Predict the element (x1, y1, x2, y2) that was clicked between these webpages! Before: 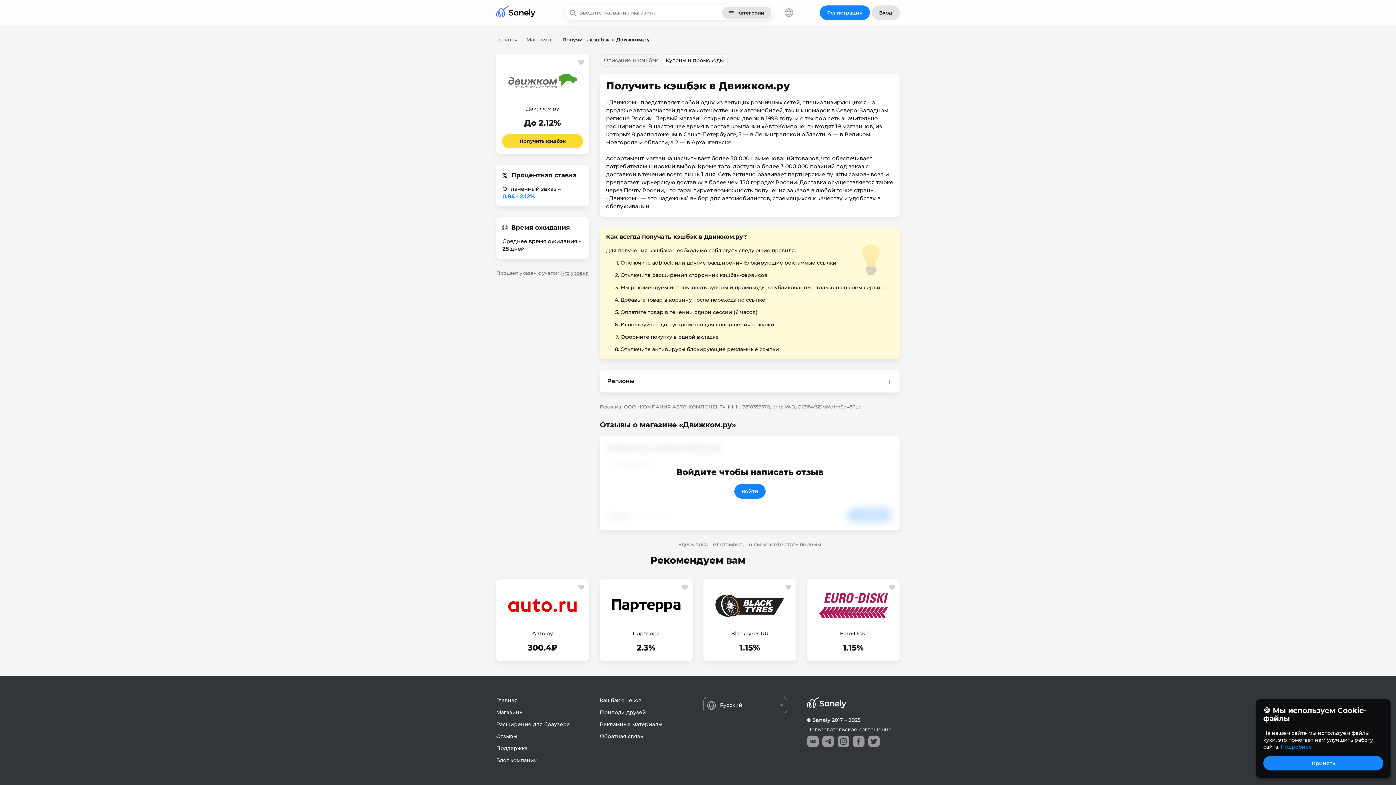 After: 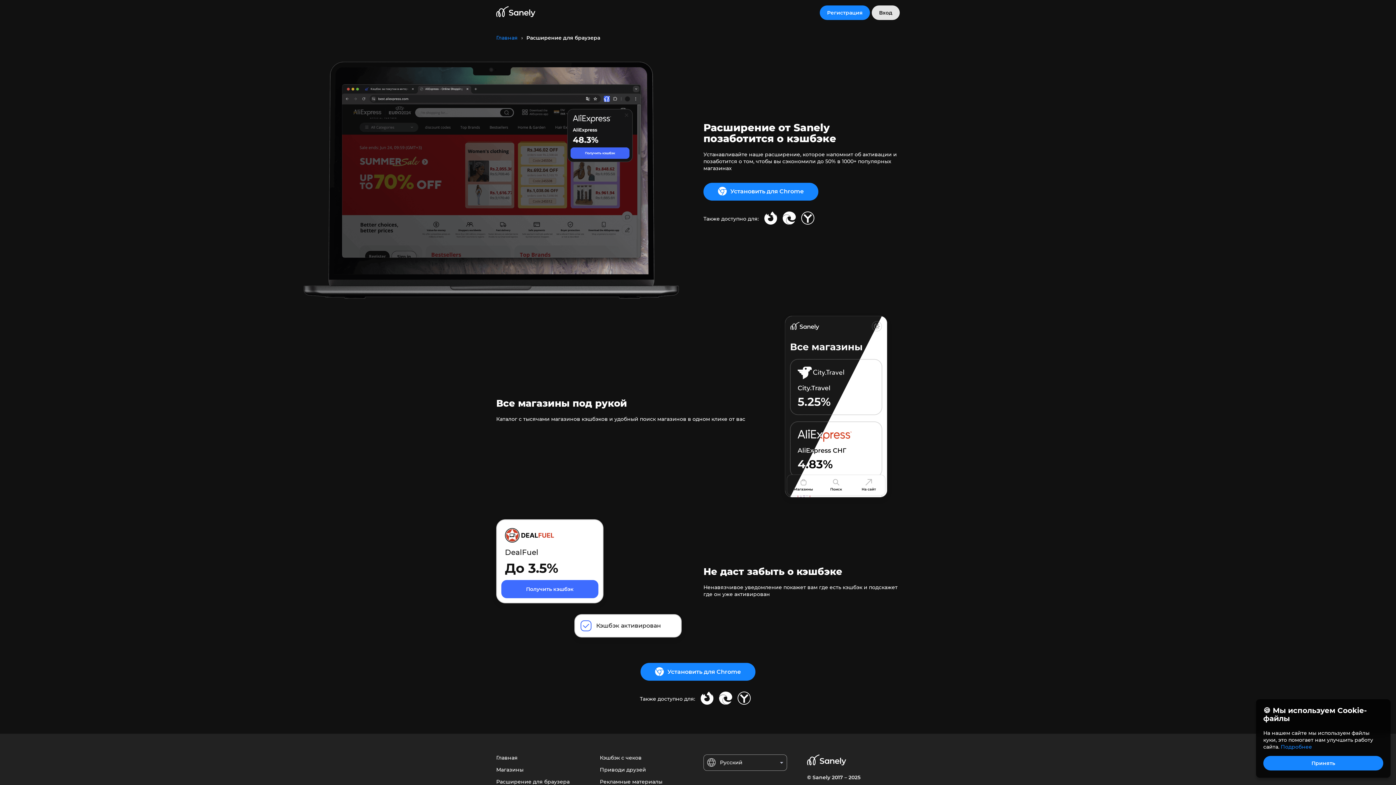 Action: label: Расширение для браузера bbox: (496, 719, 589, 731)